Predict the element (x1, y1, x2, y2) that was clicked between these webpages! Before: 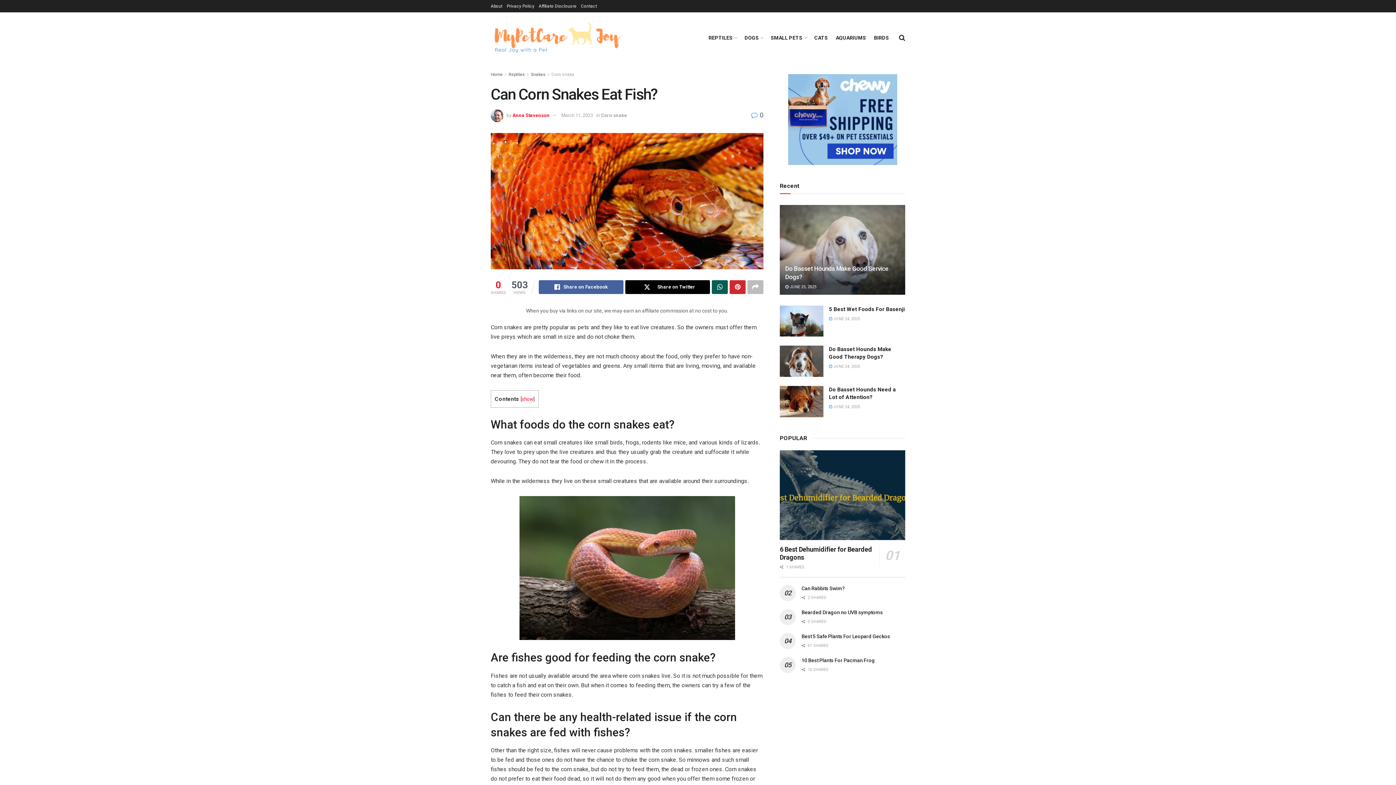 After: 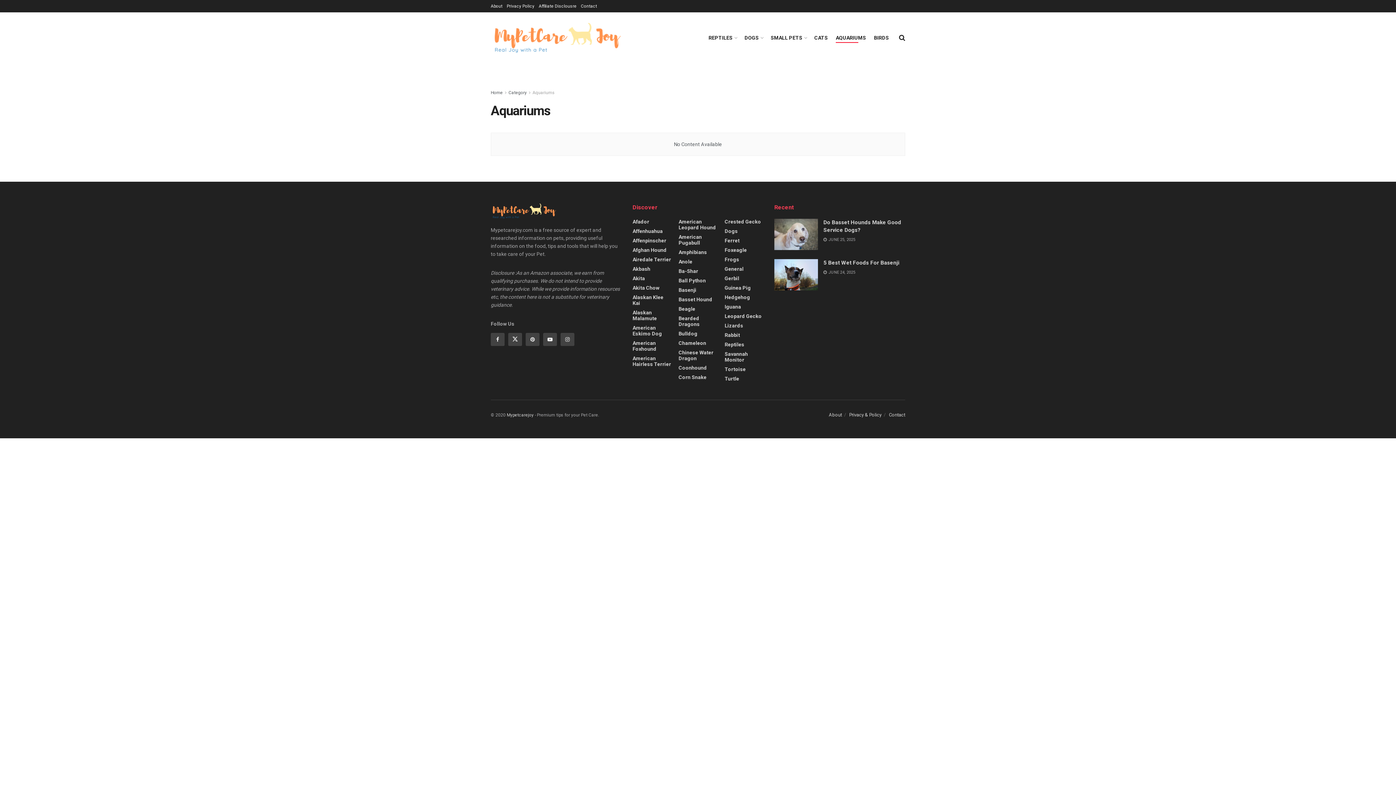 Action: label: AQUARIUMS bbox: (836, 32, 866, 42)